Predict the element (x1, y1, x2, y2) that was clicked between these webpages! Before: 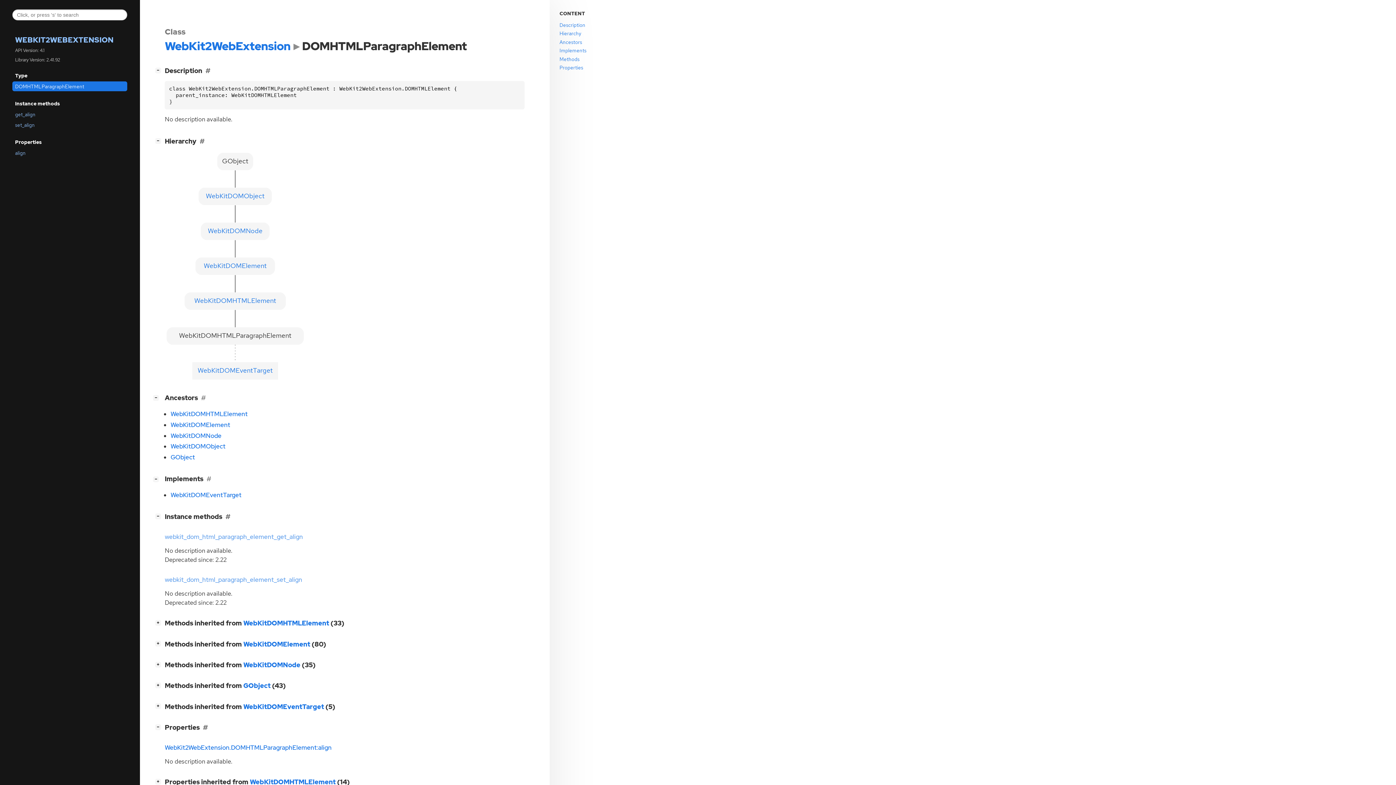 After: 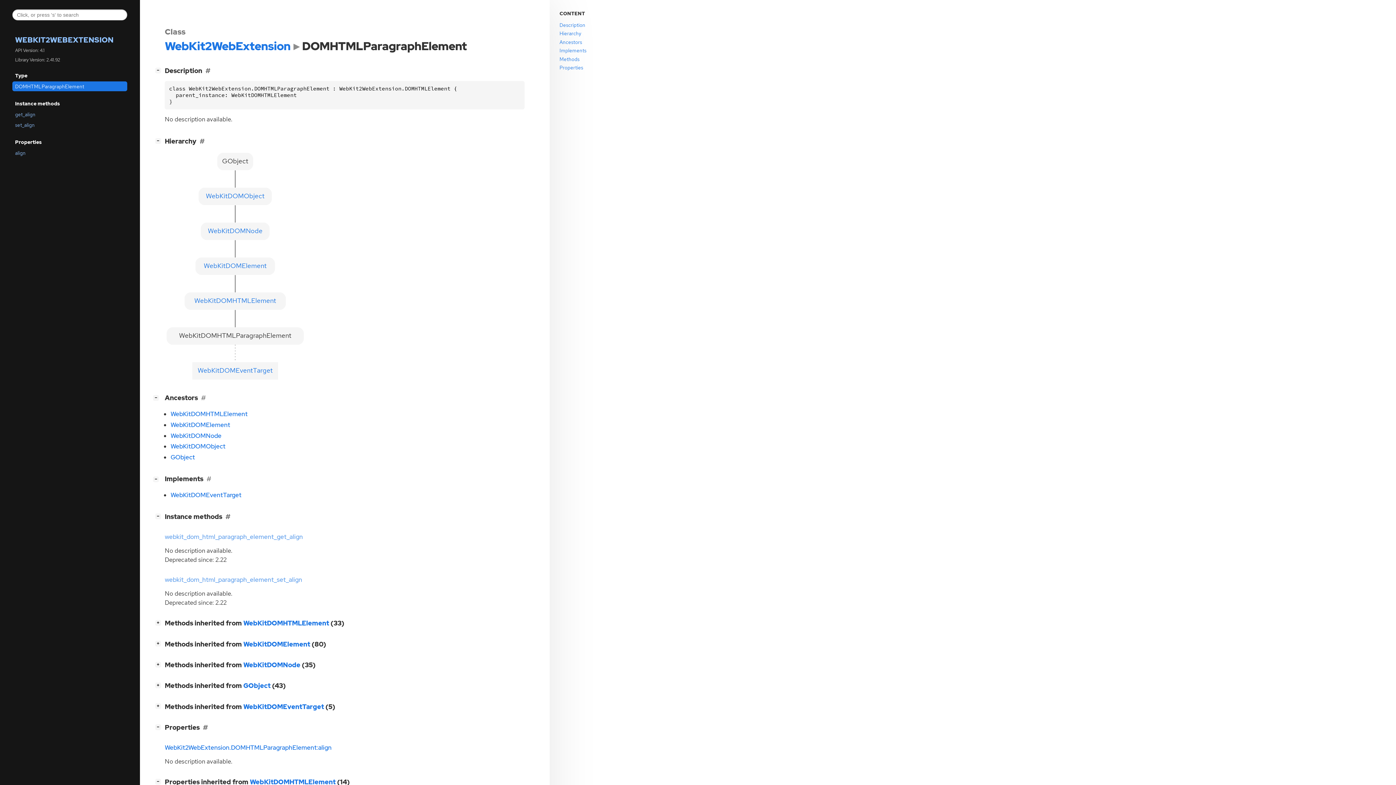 Action: bbox: (154, 777, 524, 785) label: [+]